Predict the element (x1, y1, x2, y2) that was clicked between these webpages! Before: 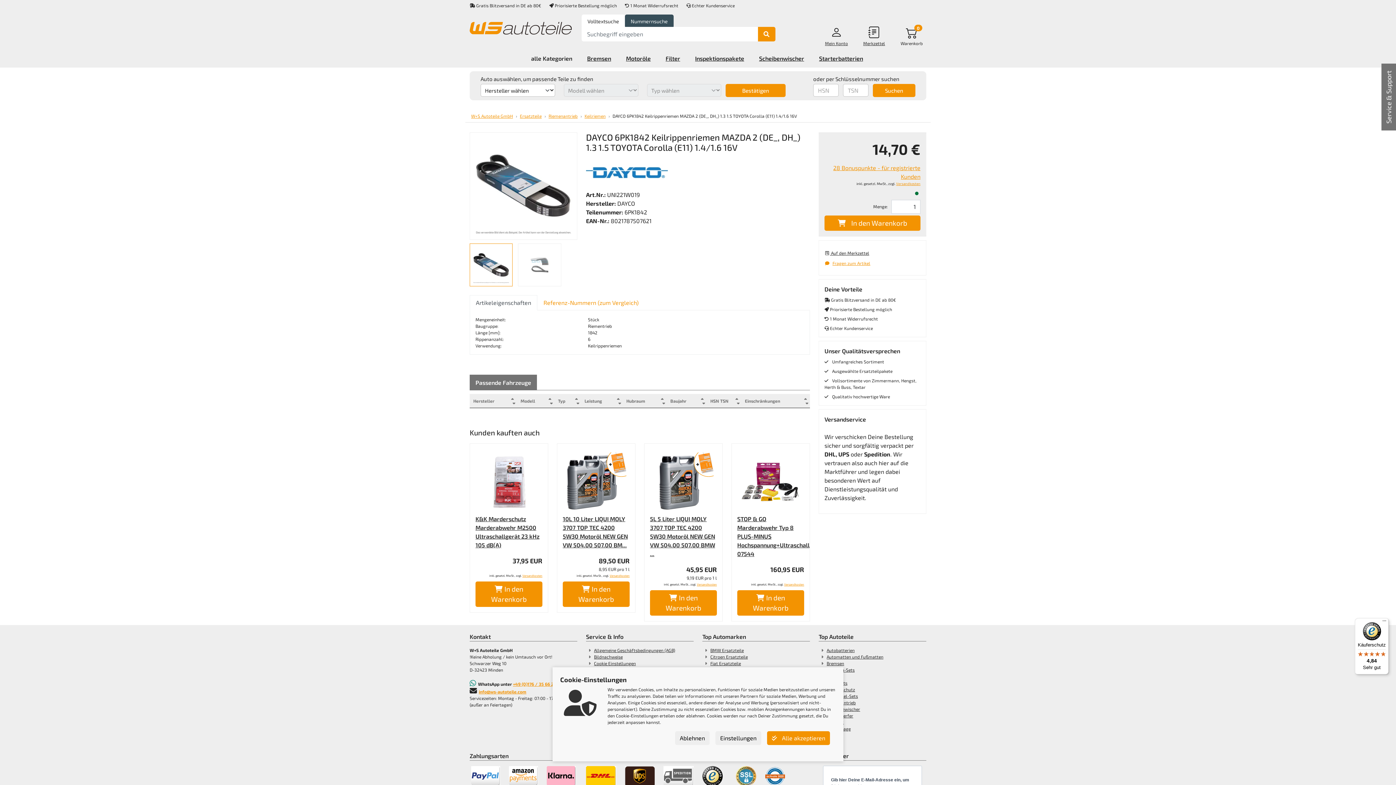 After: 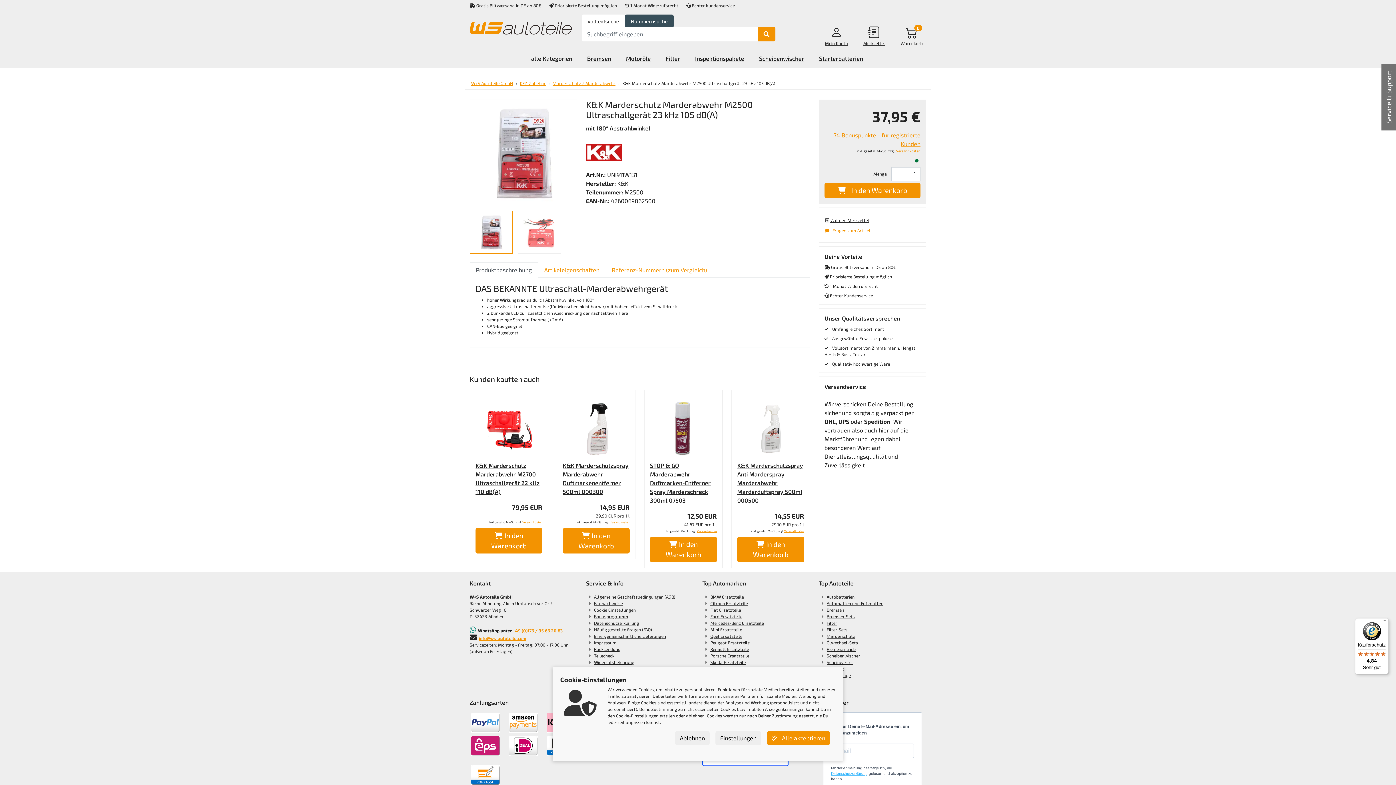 Action: bbox: (475, 449, 542, 515)